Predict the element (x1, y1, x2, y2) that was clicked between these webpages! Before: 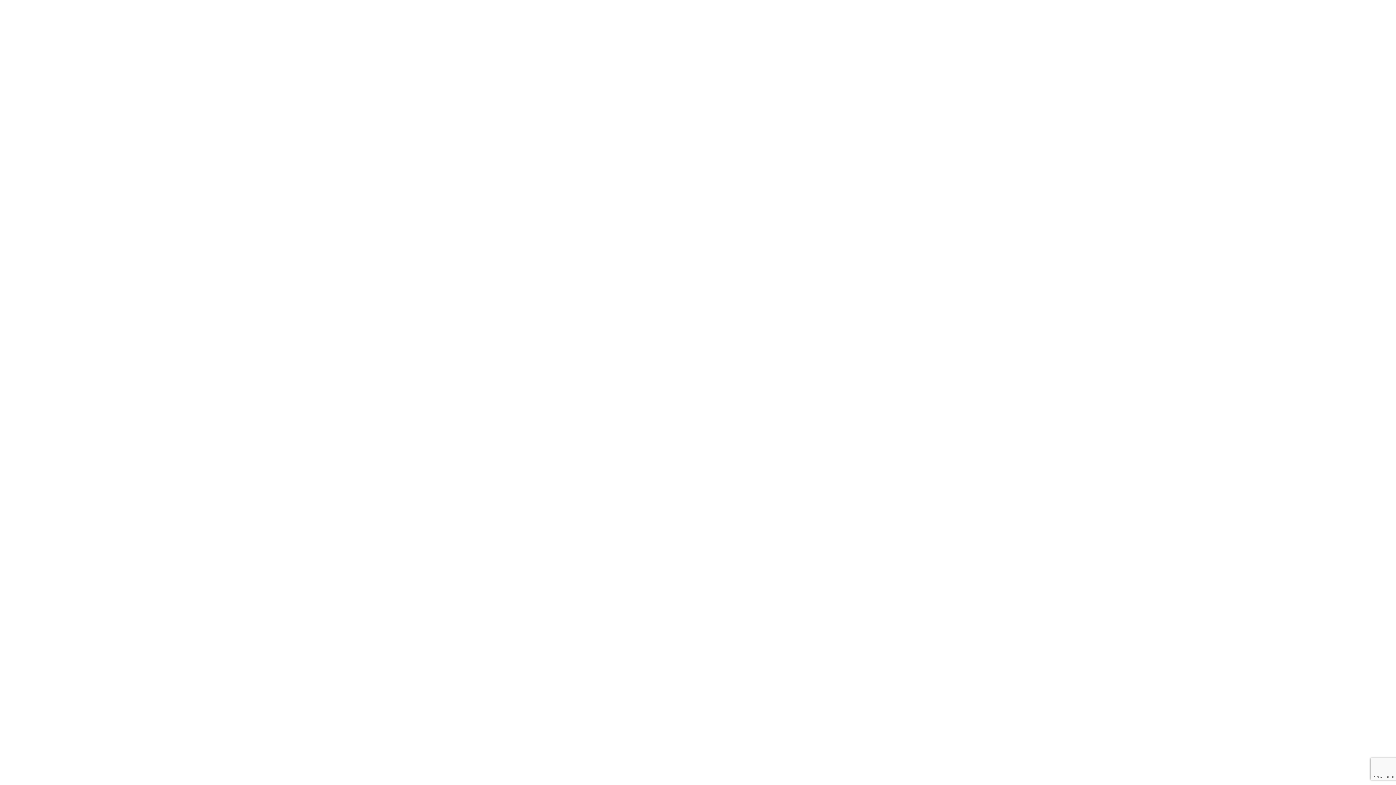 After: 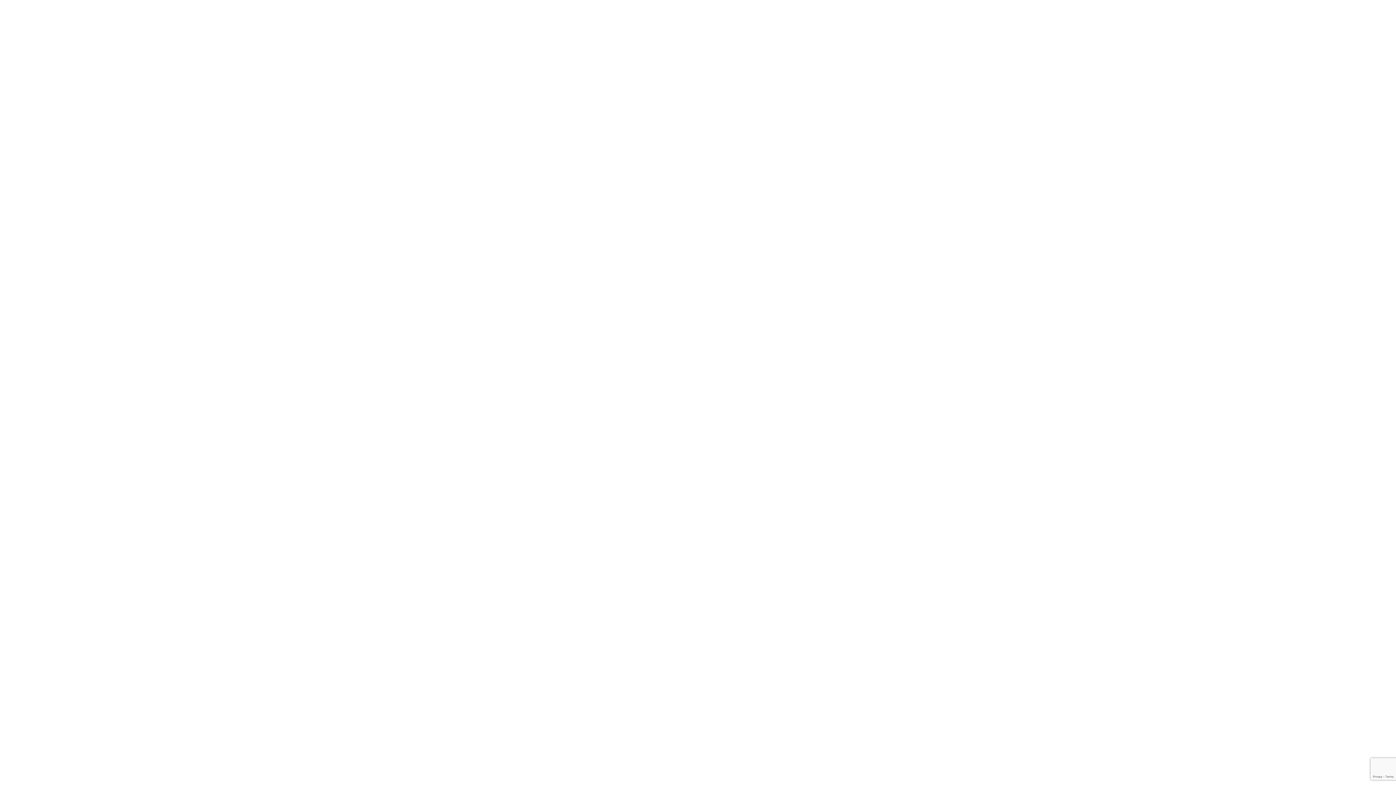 Action: label: 0950598496 bbox: (139, 430, 179, 438)